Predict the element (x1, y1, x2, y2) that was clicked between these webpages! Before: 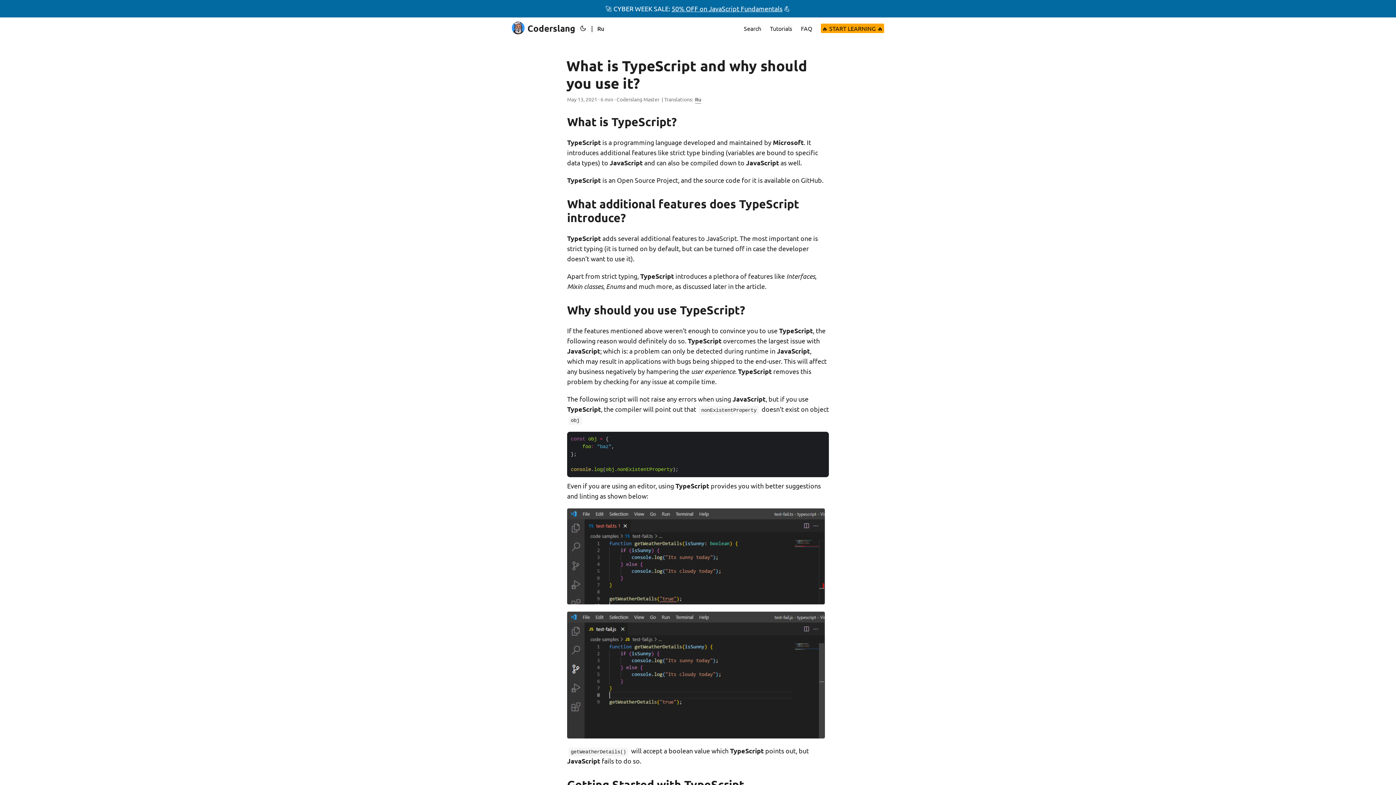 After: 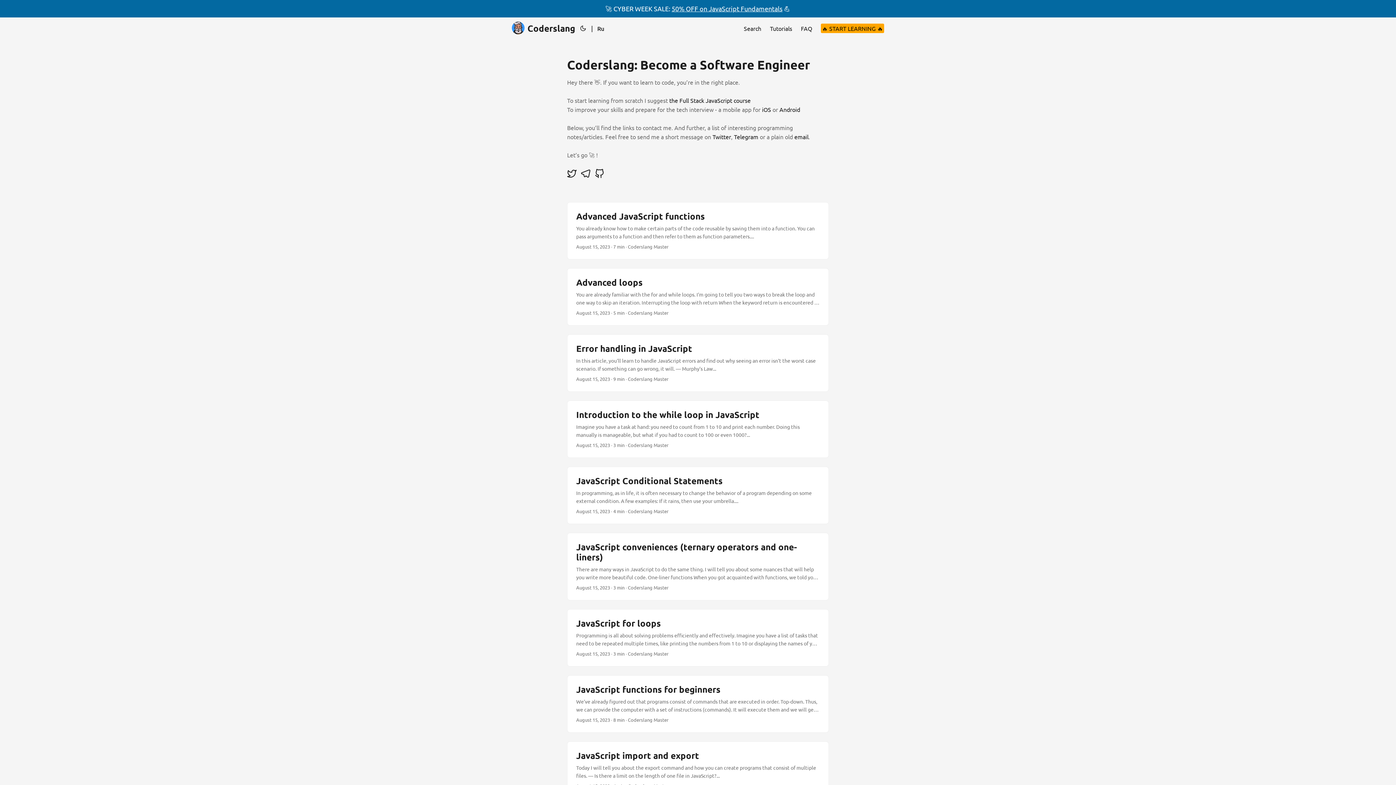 Action: bbox: (512, 17, 575, 39) label: Coderslang